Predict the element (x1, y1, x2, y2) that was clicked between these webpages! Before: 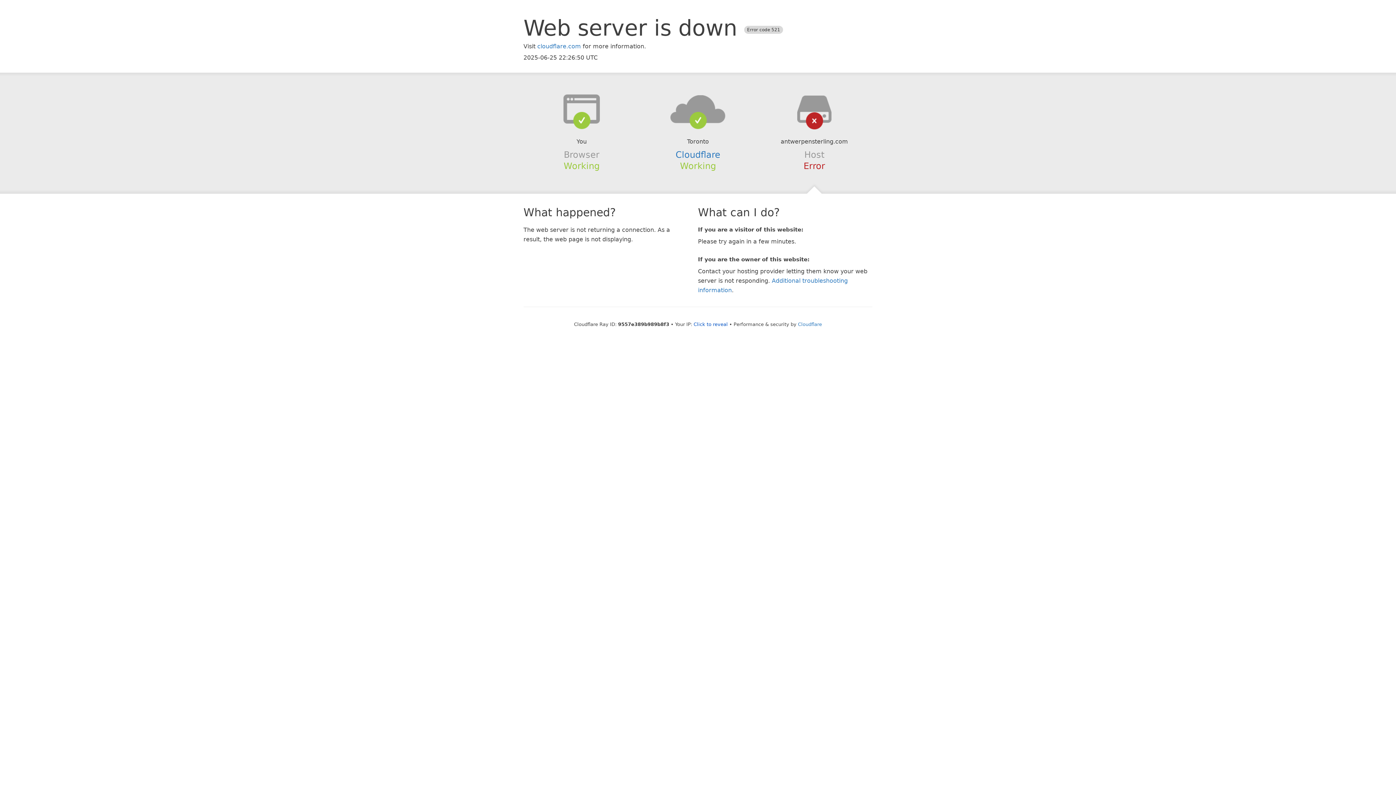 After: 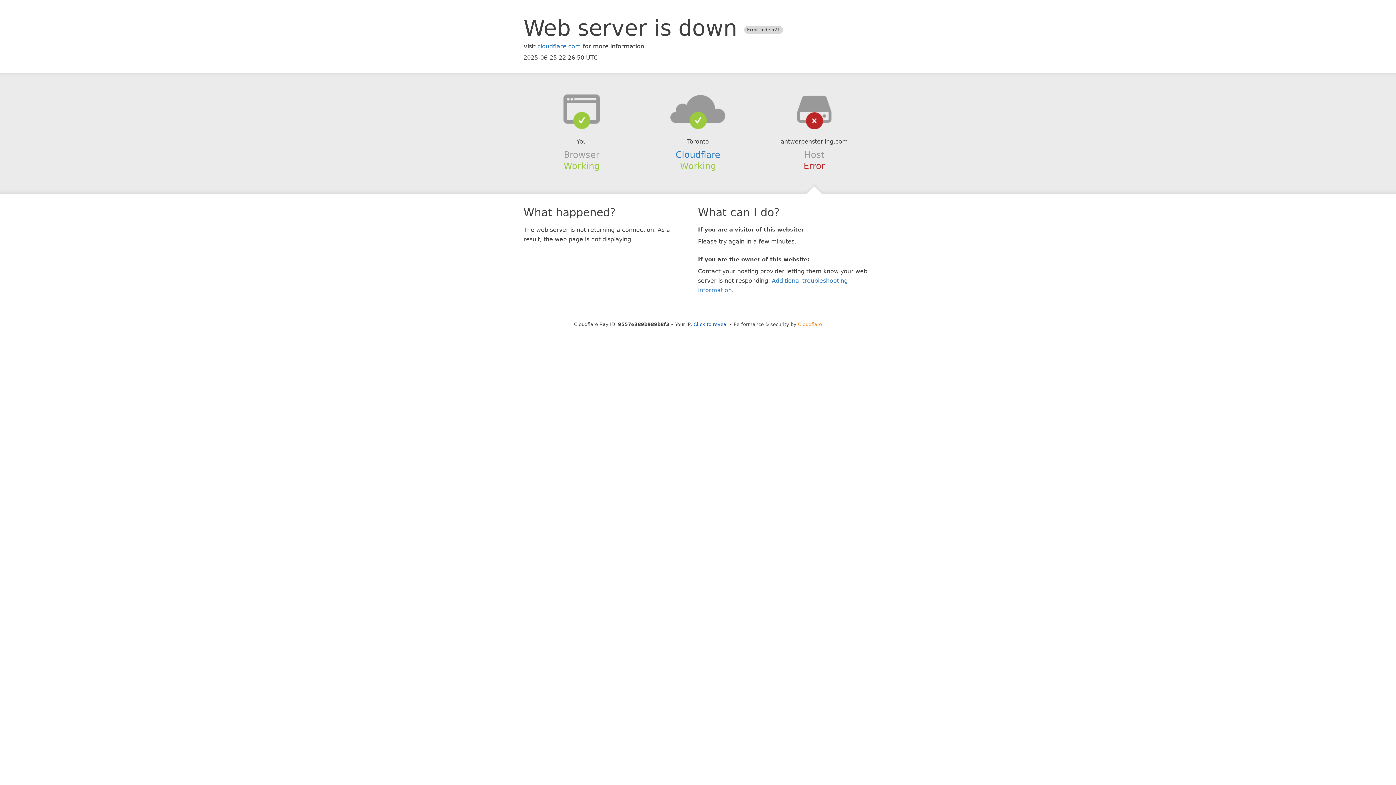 Action: label: Cloudflare bbox: (798, 321, 822, 327)